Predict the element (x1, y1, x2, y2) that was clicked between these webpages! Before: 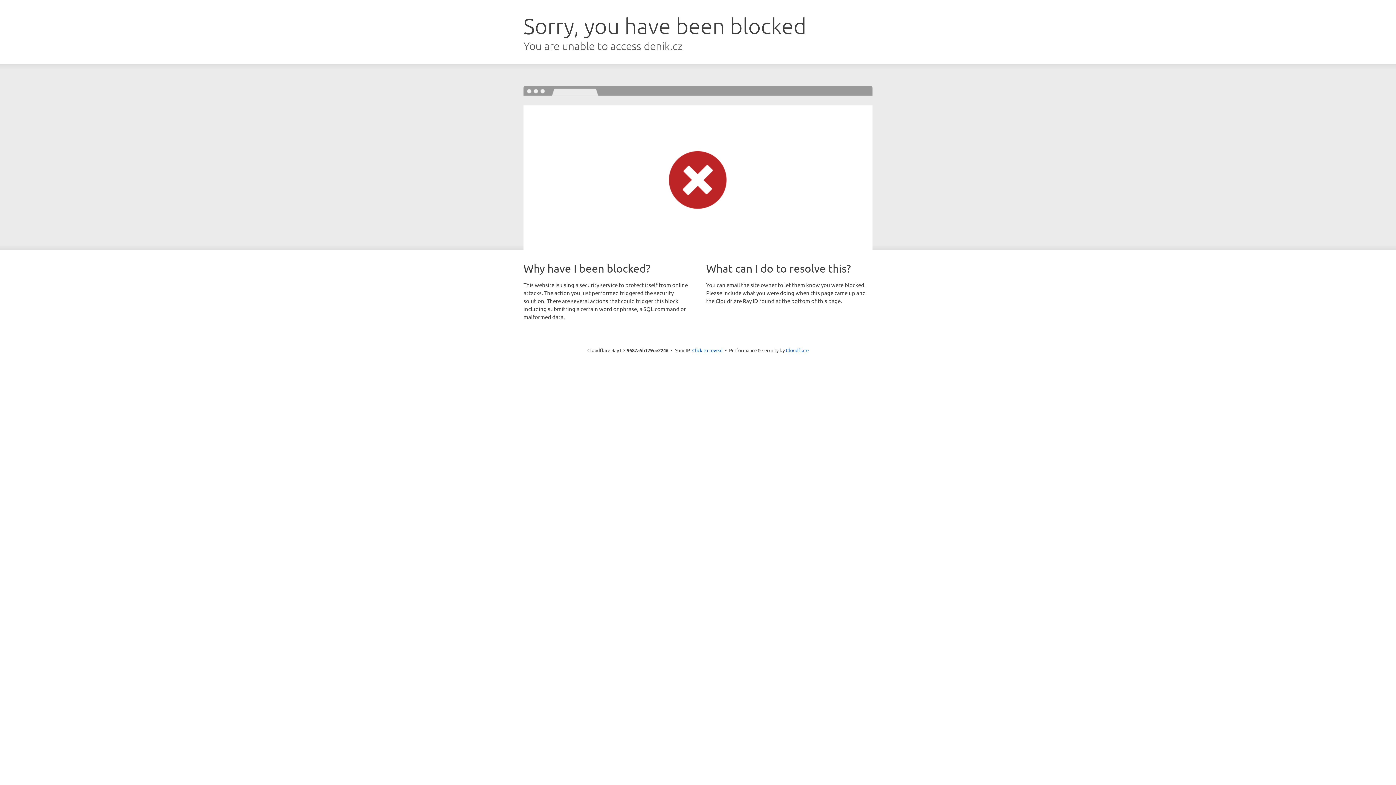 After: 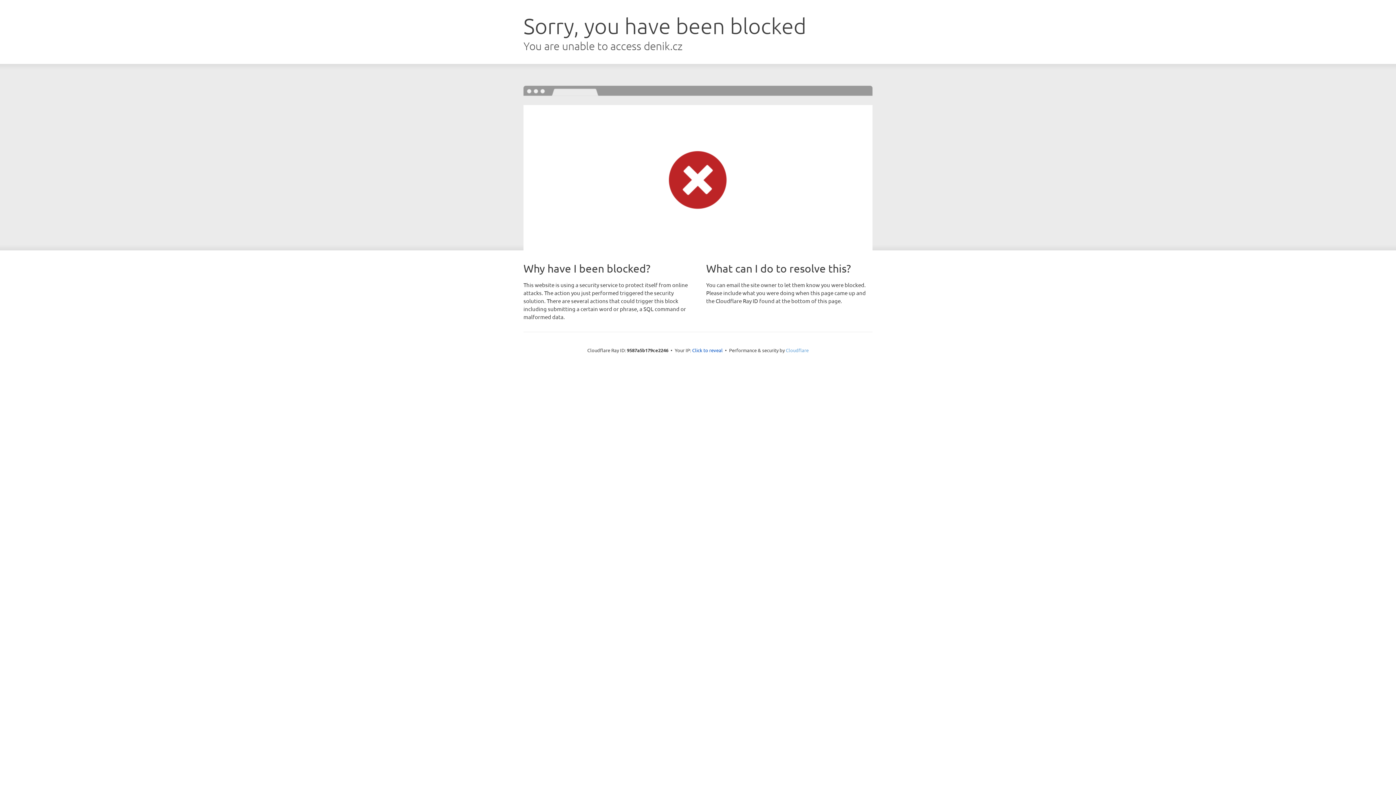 Action: bbox: (786, 347, 808, 353) label: Cloudflare